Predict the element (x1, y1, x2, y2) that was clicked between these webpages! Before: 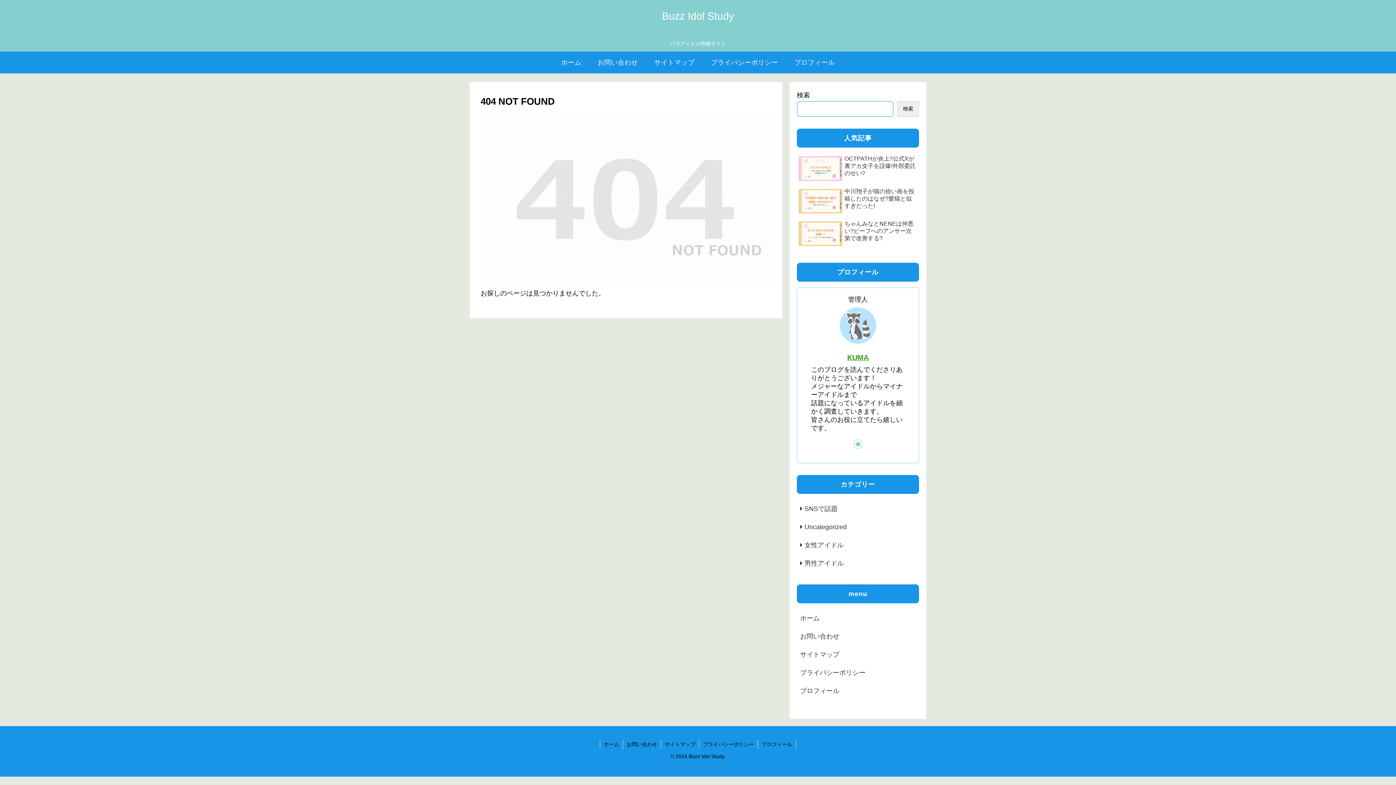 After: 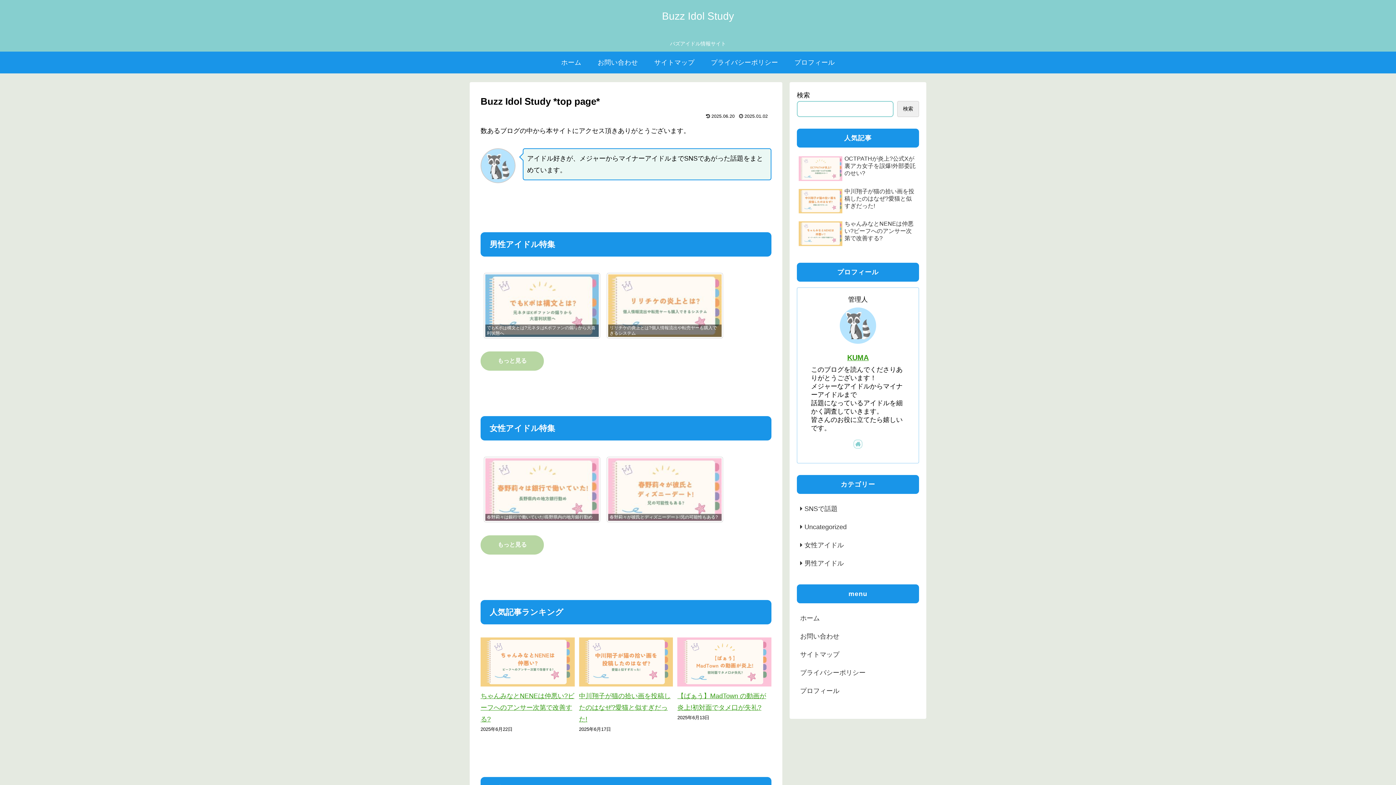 Action: label: Buzz Idol Study bbox: (662, 13, 734, 21)